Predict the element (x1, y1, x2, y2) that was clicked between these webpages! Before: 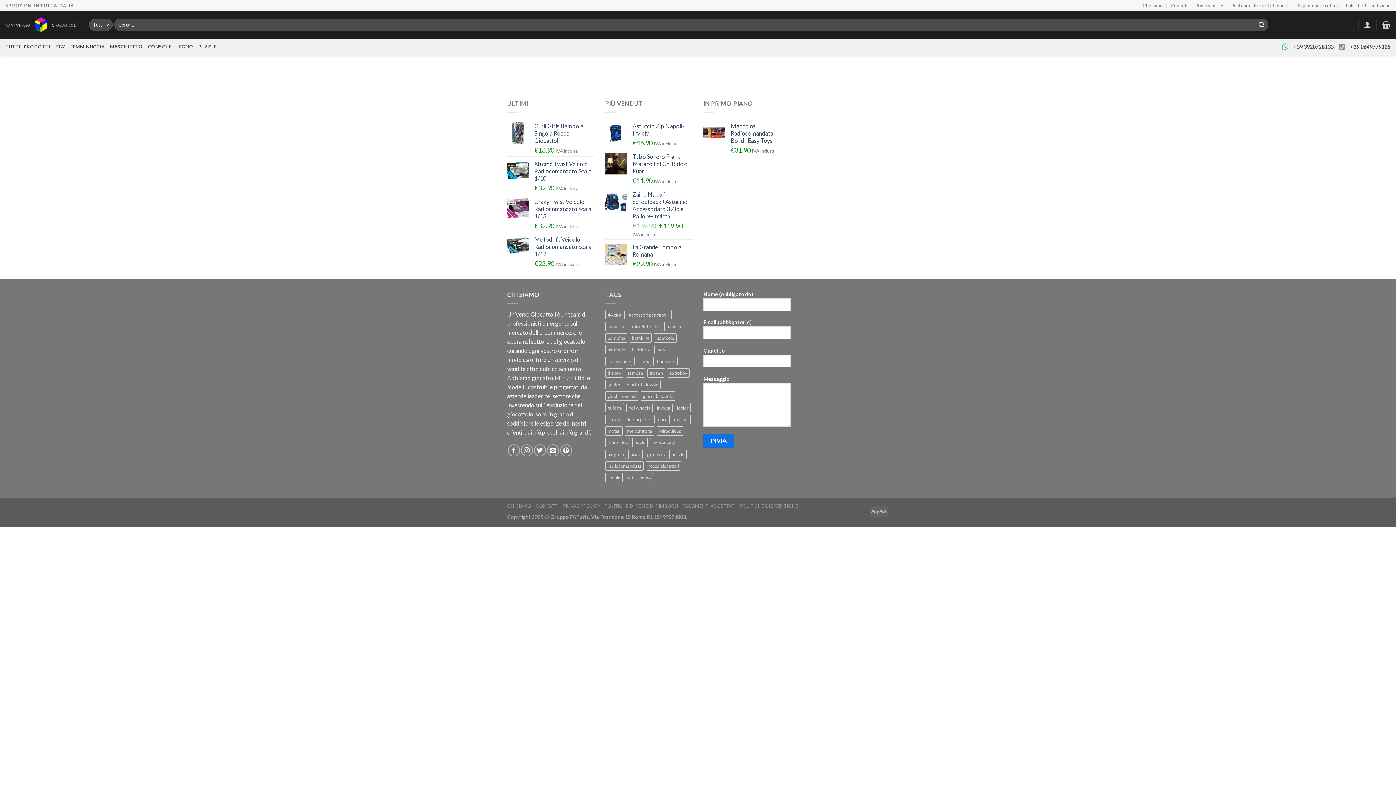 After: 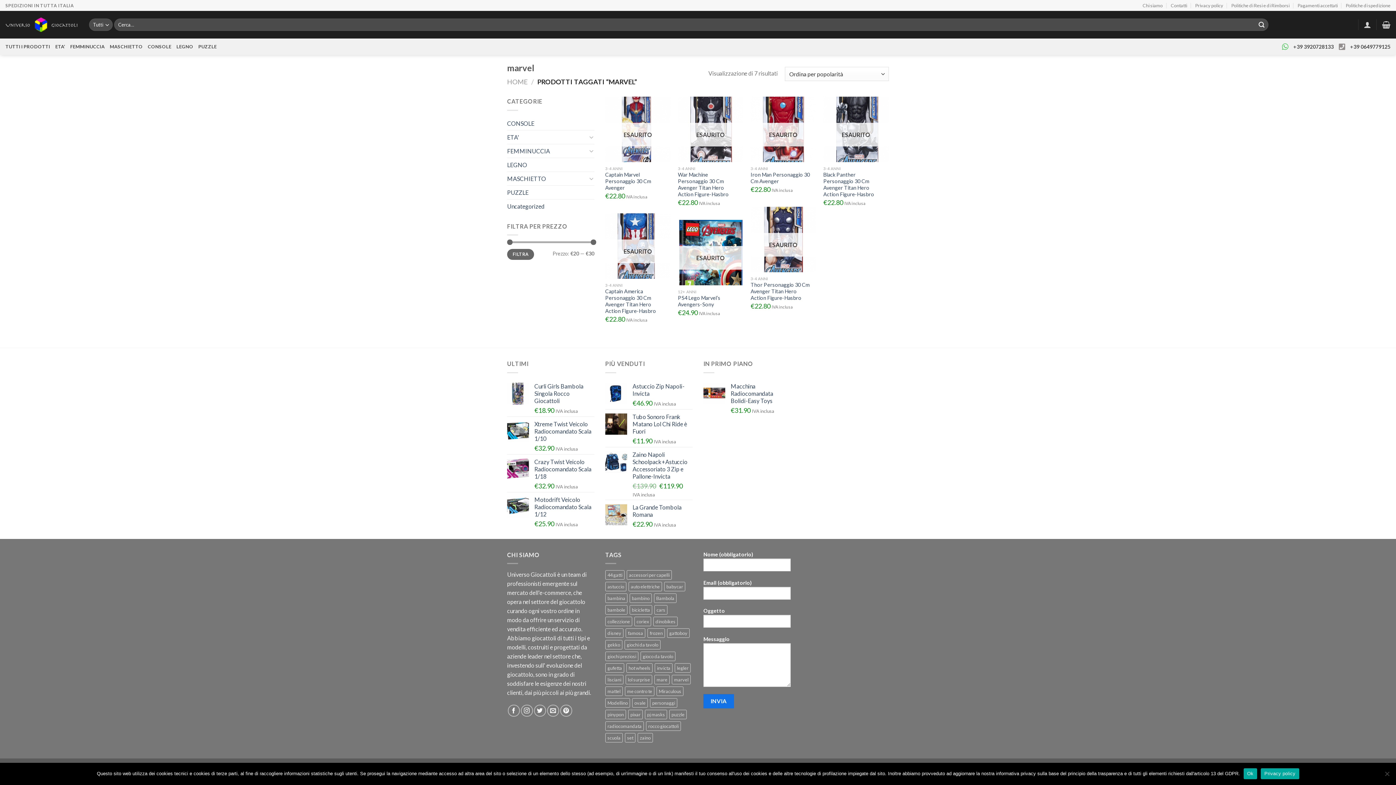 Action: label: marvel (7 prodotti) bbox: (672, 414, 690, 424)